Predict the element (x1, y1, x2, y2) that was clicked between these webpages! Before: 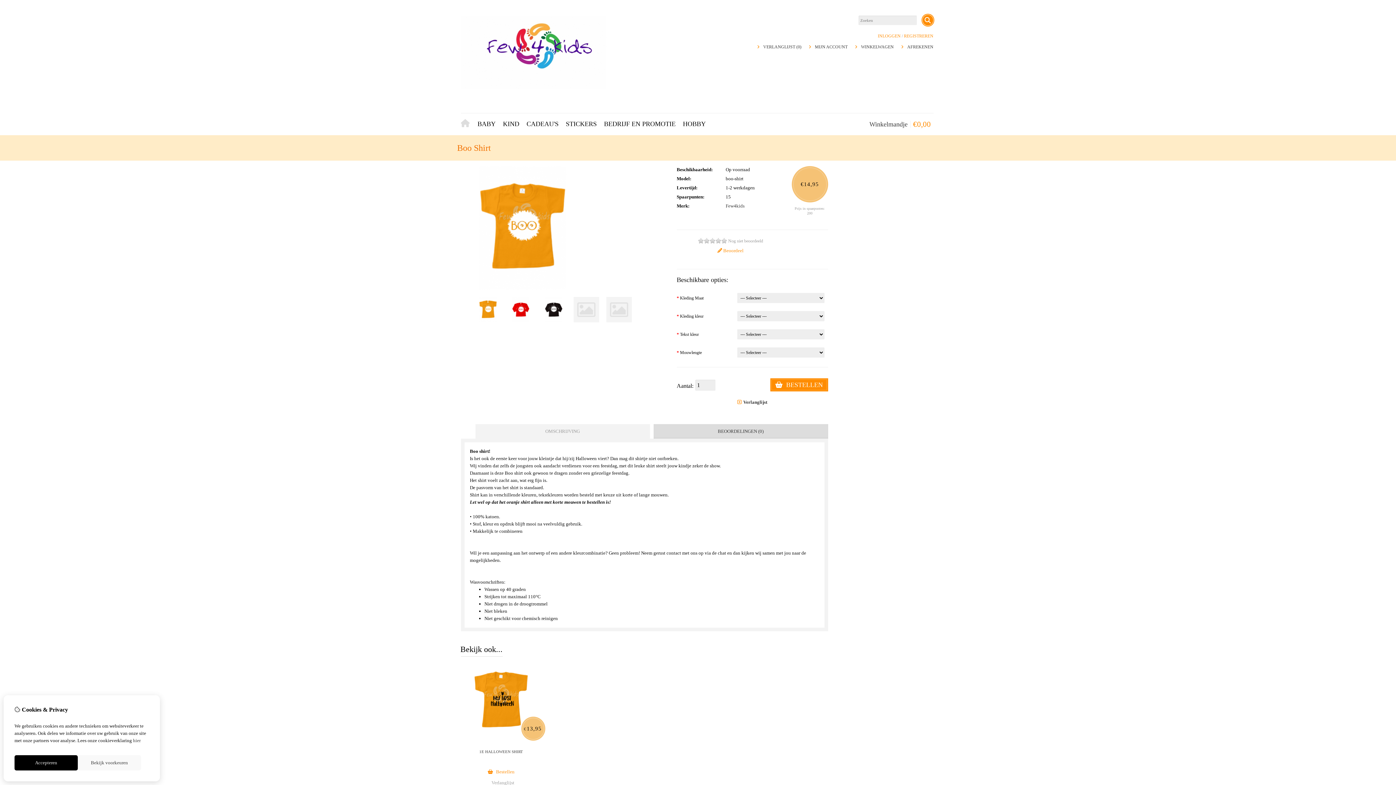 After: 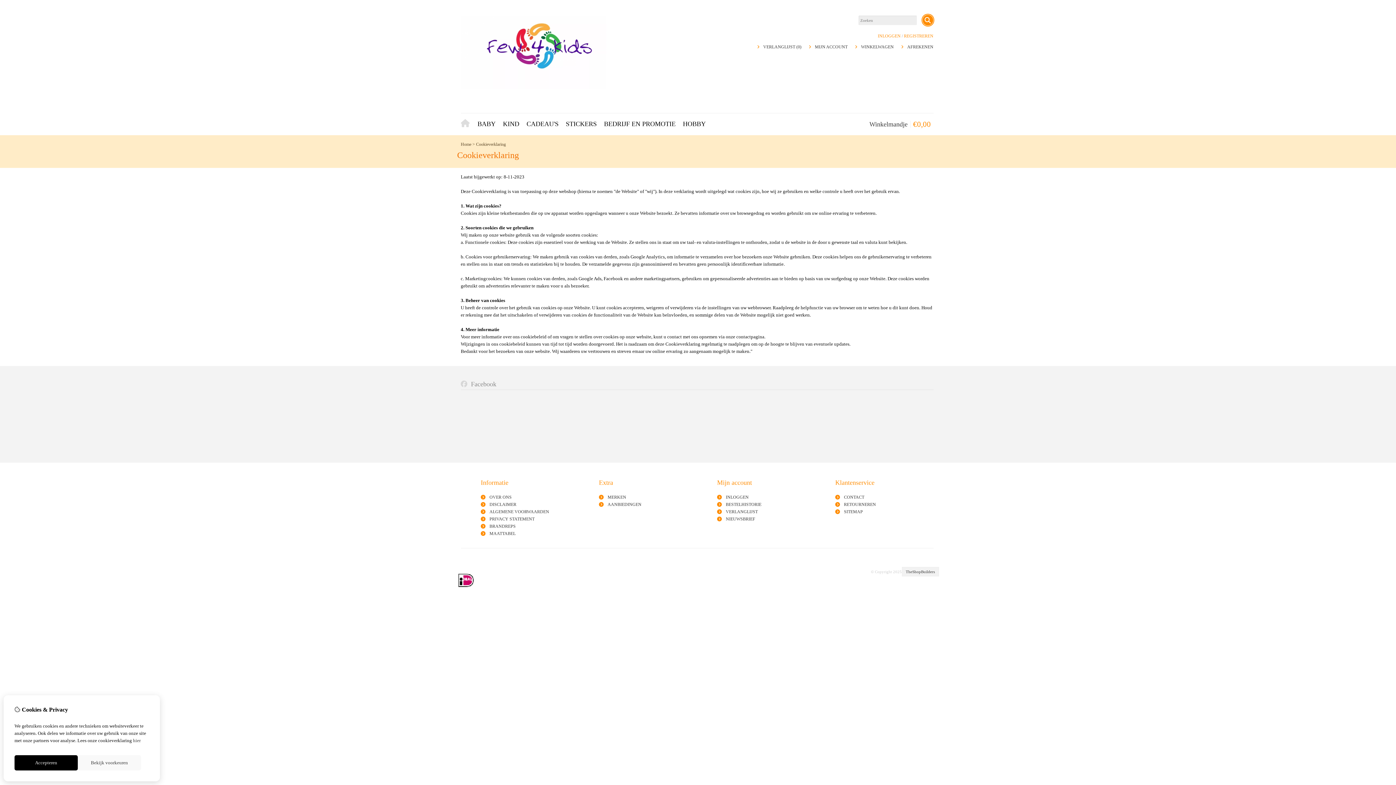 Action: bbox: (133, 738, 140, 743) label: hier